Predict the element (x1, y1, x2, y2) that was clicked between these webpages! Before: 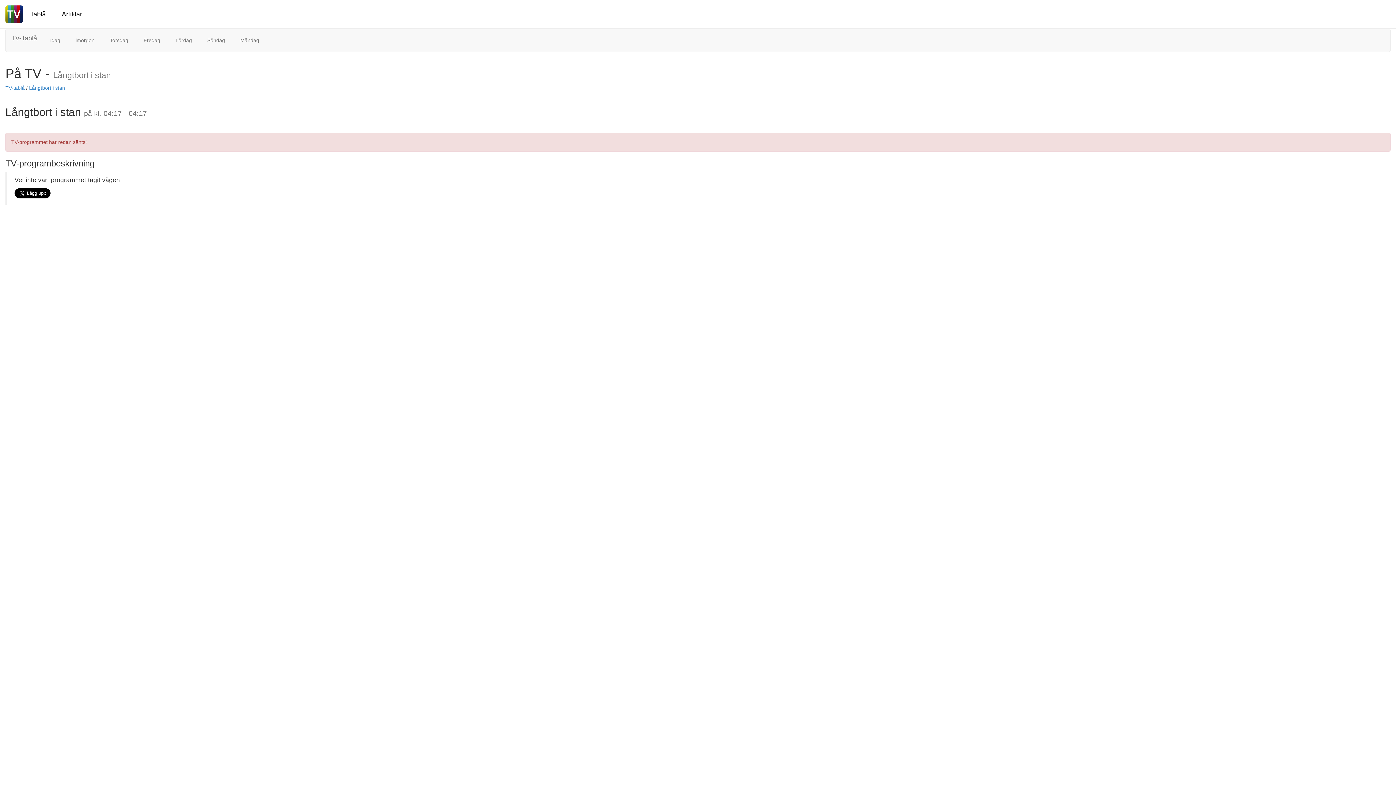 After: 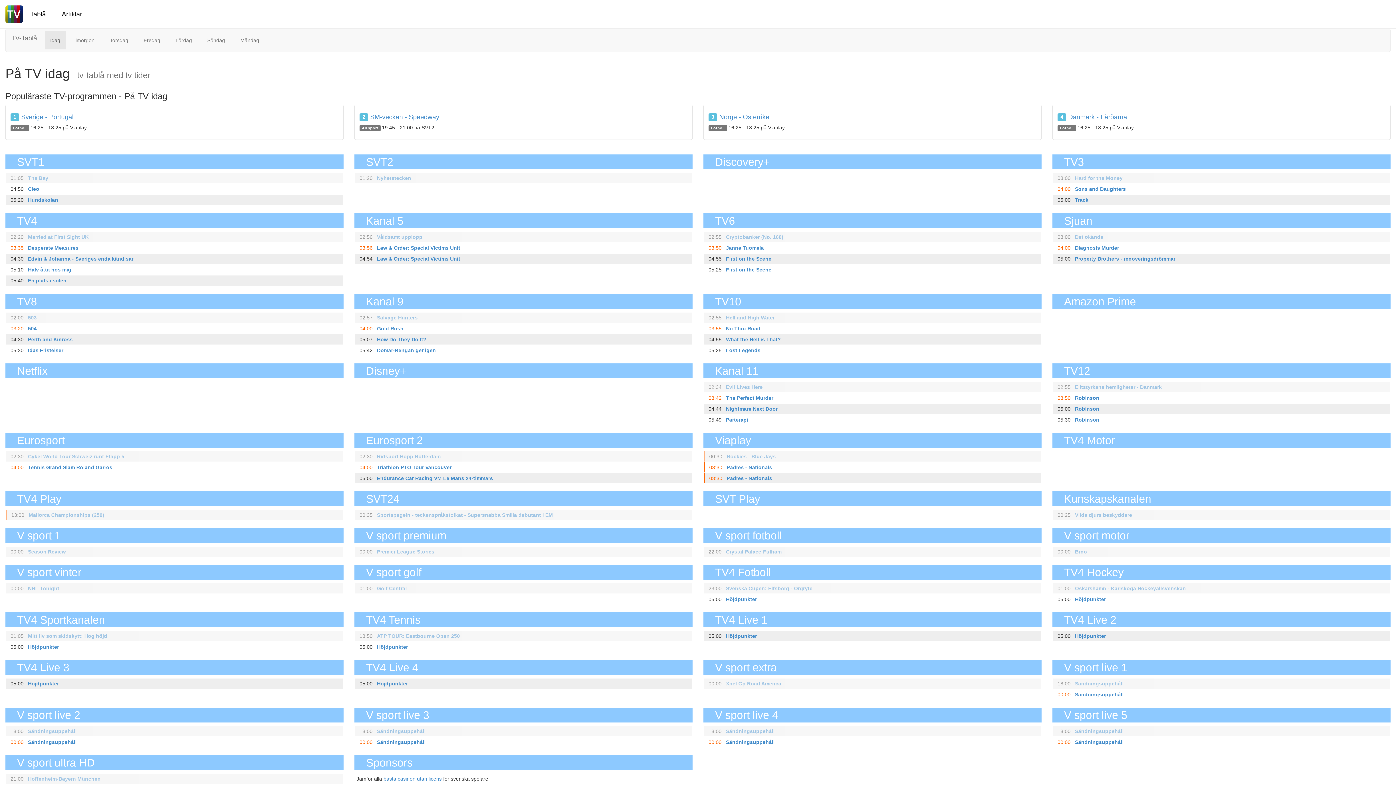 Action: bbox: (30, 10, 45, 17) label: Tablå